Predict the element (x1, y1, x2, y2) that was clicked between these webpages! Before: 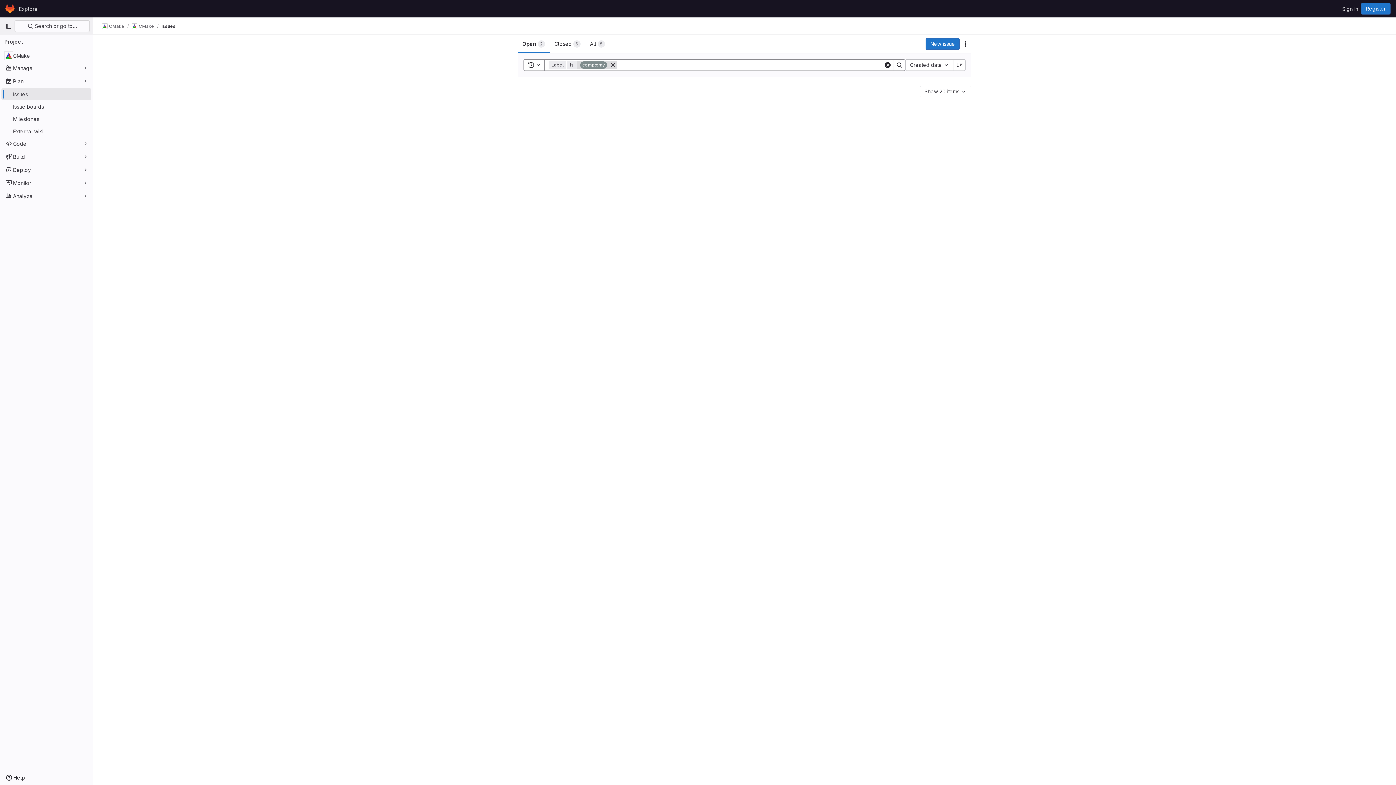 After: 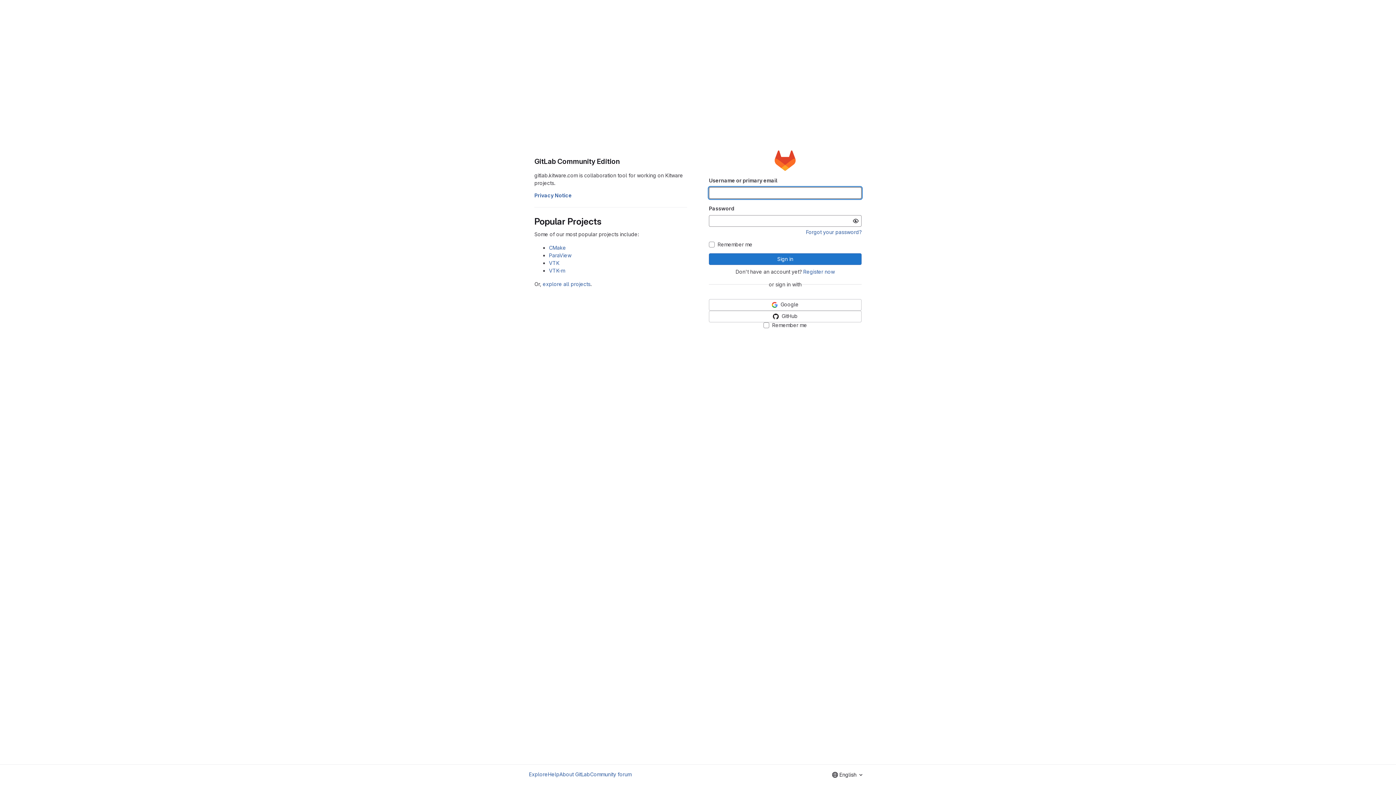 Action: label: Sign in bbox: (1339, 2, 1361, 14)